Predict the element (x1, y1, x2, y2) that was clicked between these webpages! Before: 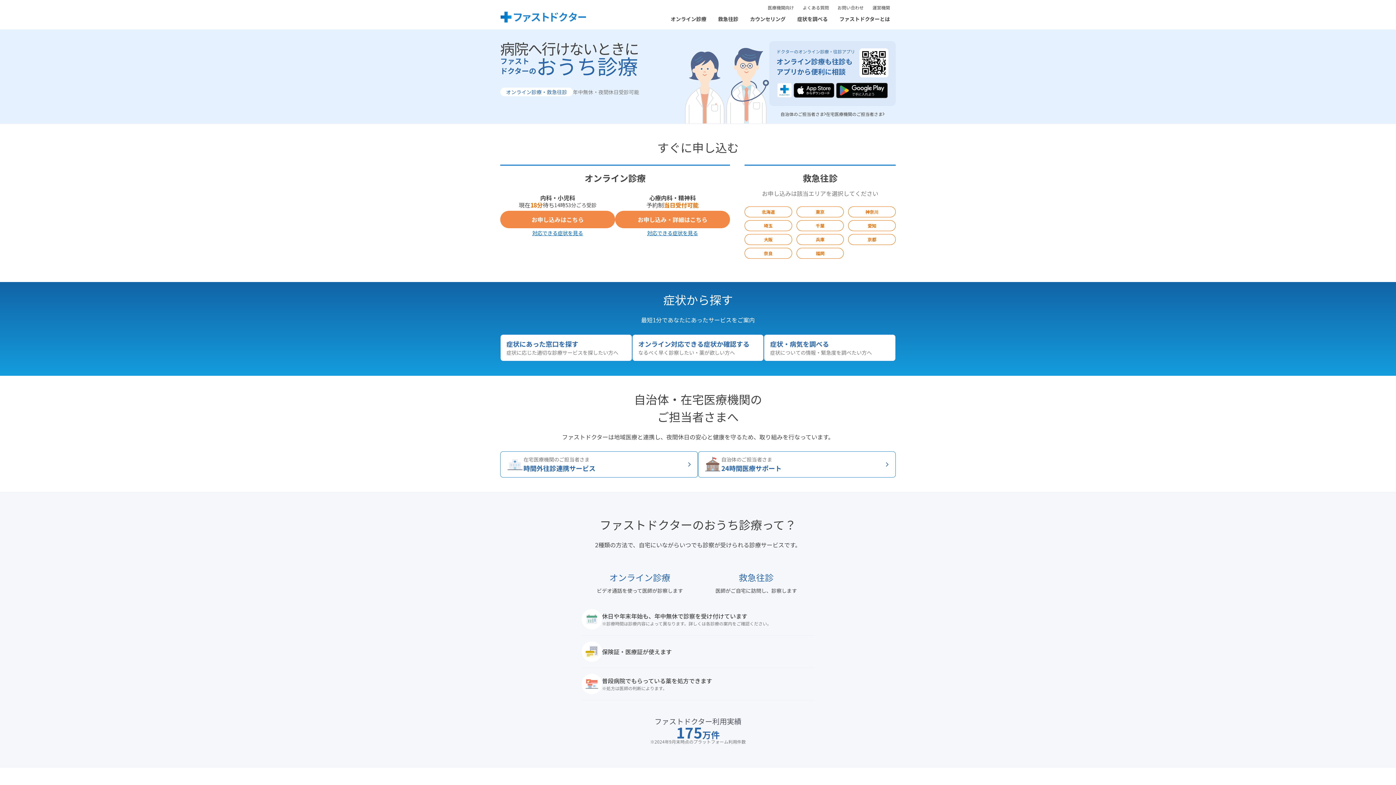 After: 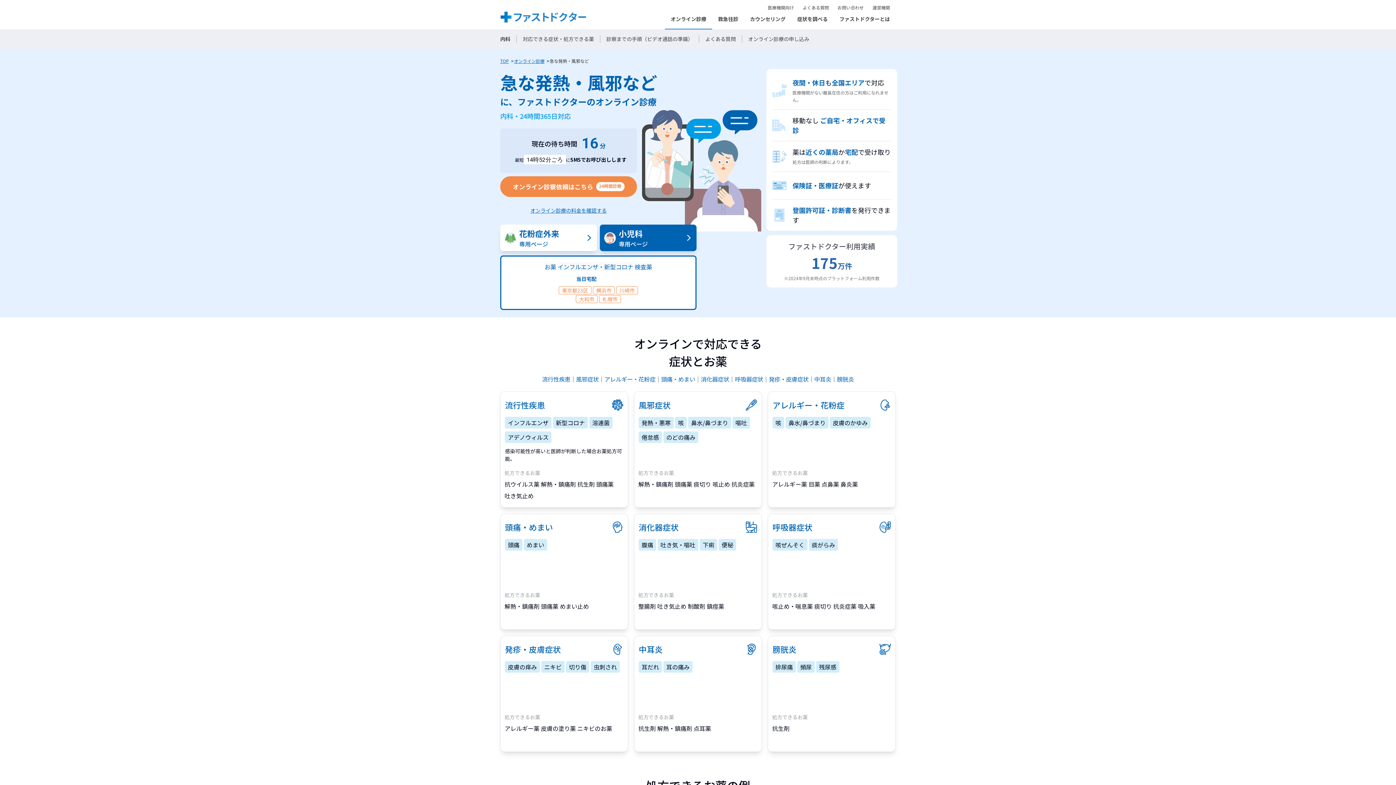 Action: bbox: (500, 210, 615, 228) label: お申し込みはこちら